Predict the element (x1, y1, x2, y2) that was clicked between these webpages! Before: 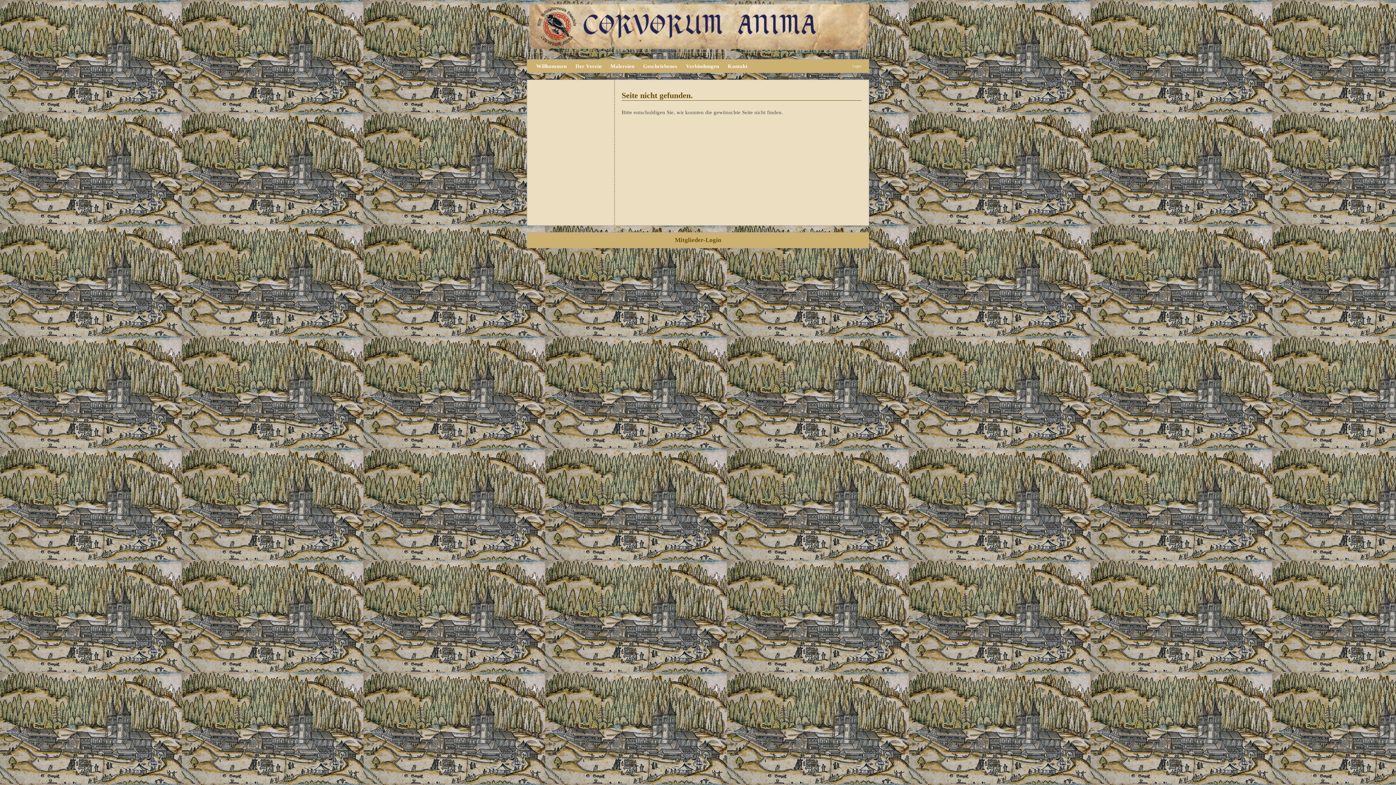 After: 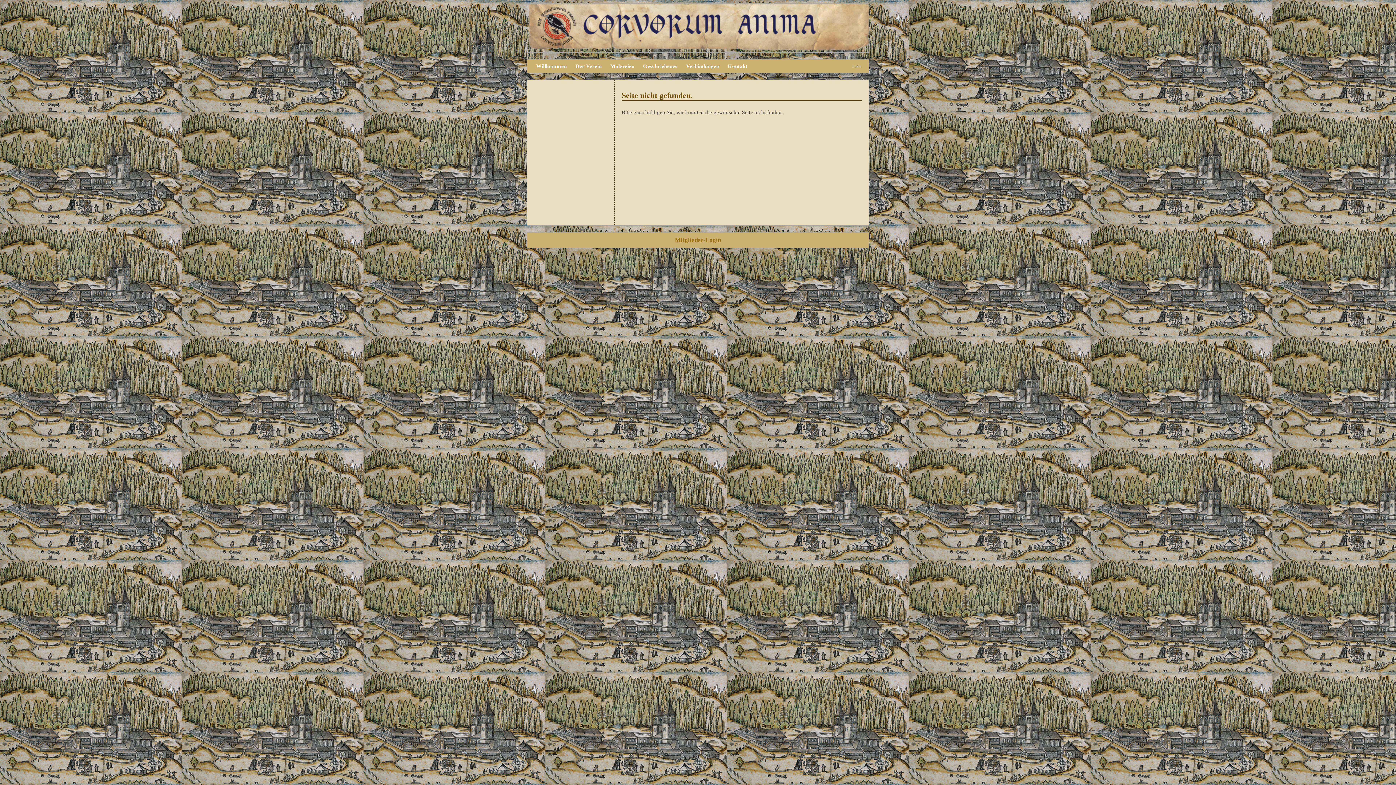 Action: bbox: (675, 239, 721, 242) label: Mitglieder-Login